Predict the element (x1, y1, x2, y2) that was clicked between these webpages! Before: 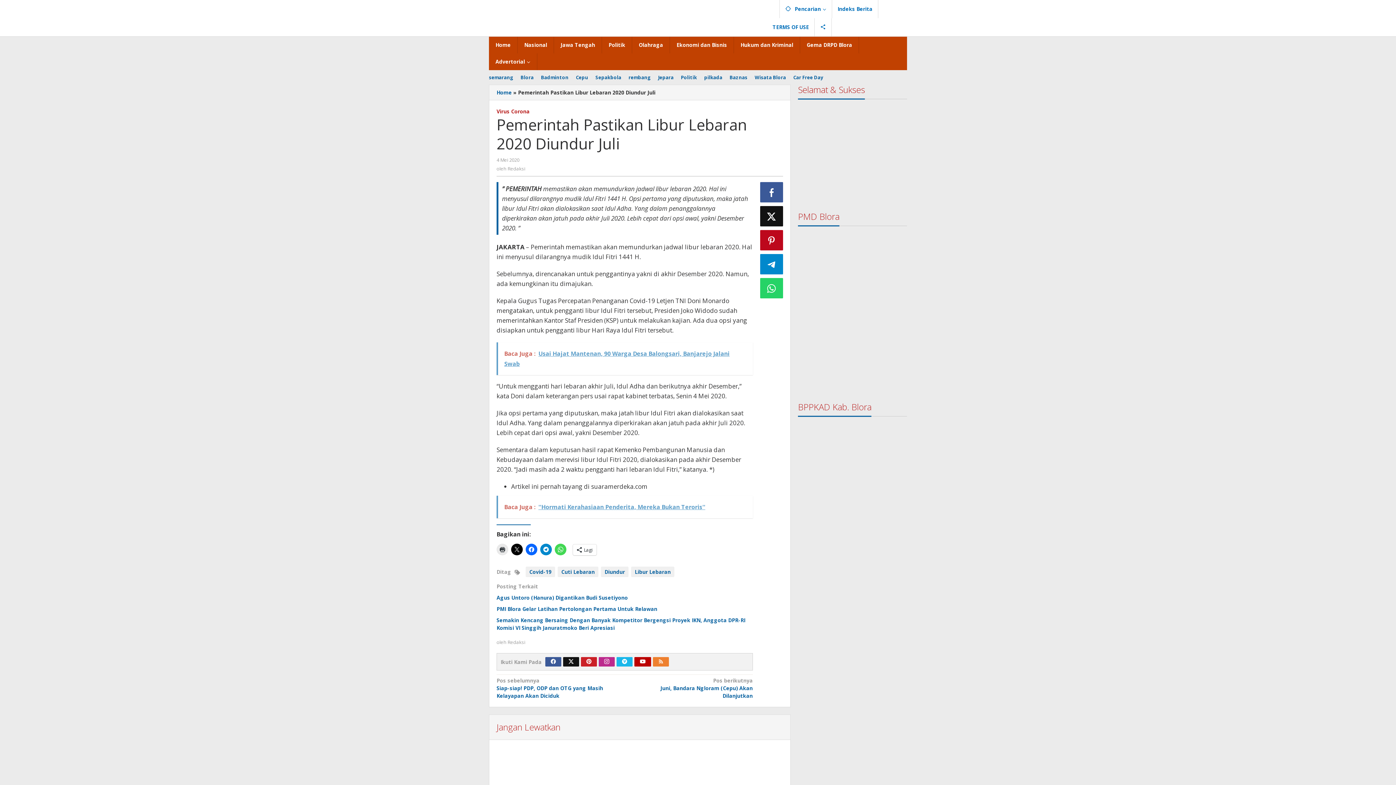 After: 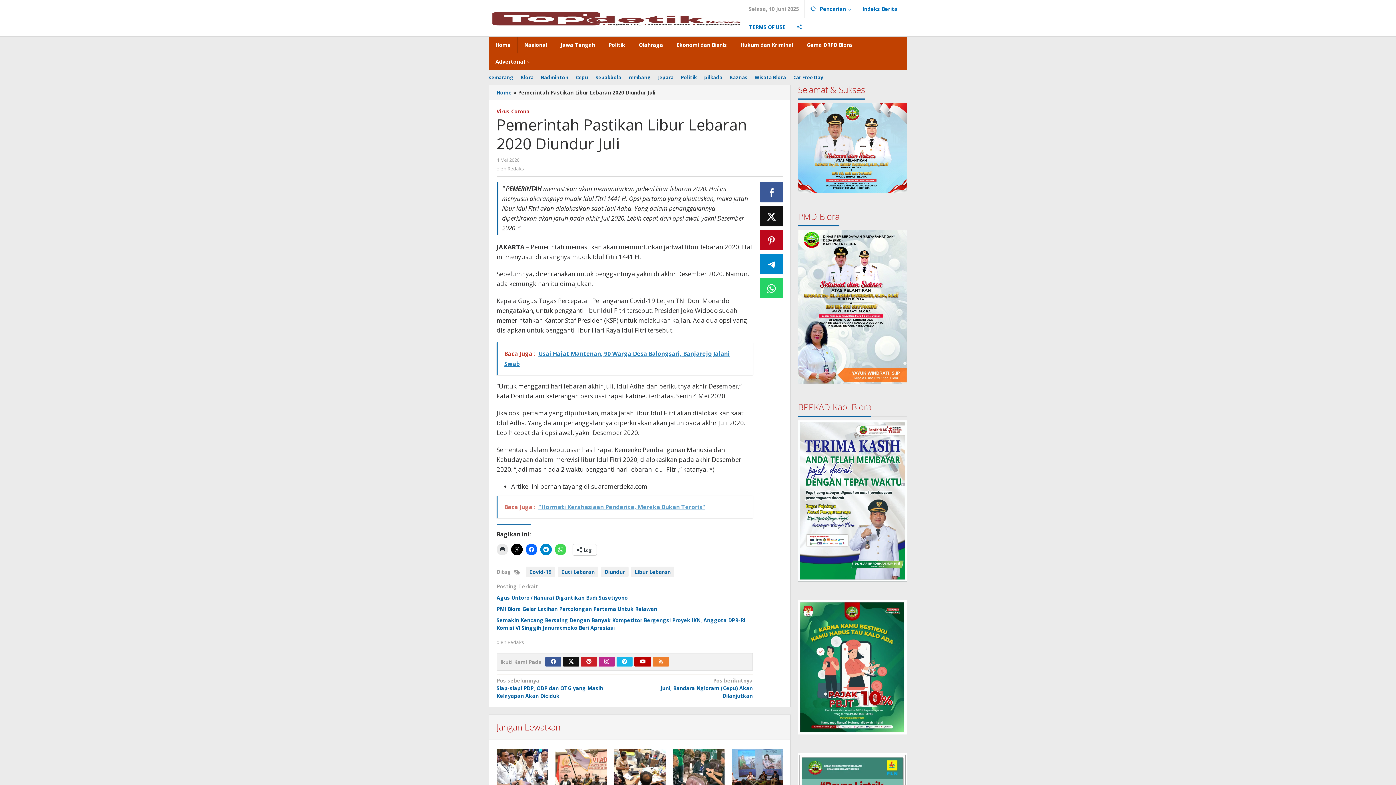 Action: label: Baca Juga :  Usai Hajat Mantenan, 90 Warga Desa Balongsari, Banjarejo Jalani Swab bbox: (496, 342, 752, 375)